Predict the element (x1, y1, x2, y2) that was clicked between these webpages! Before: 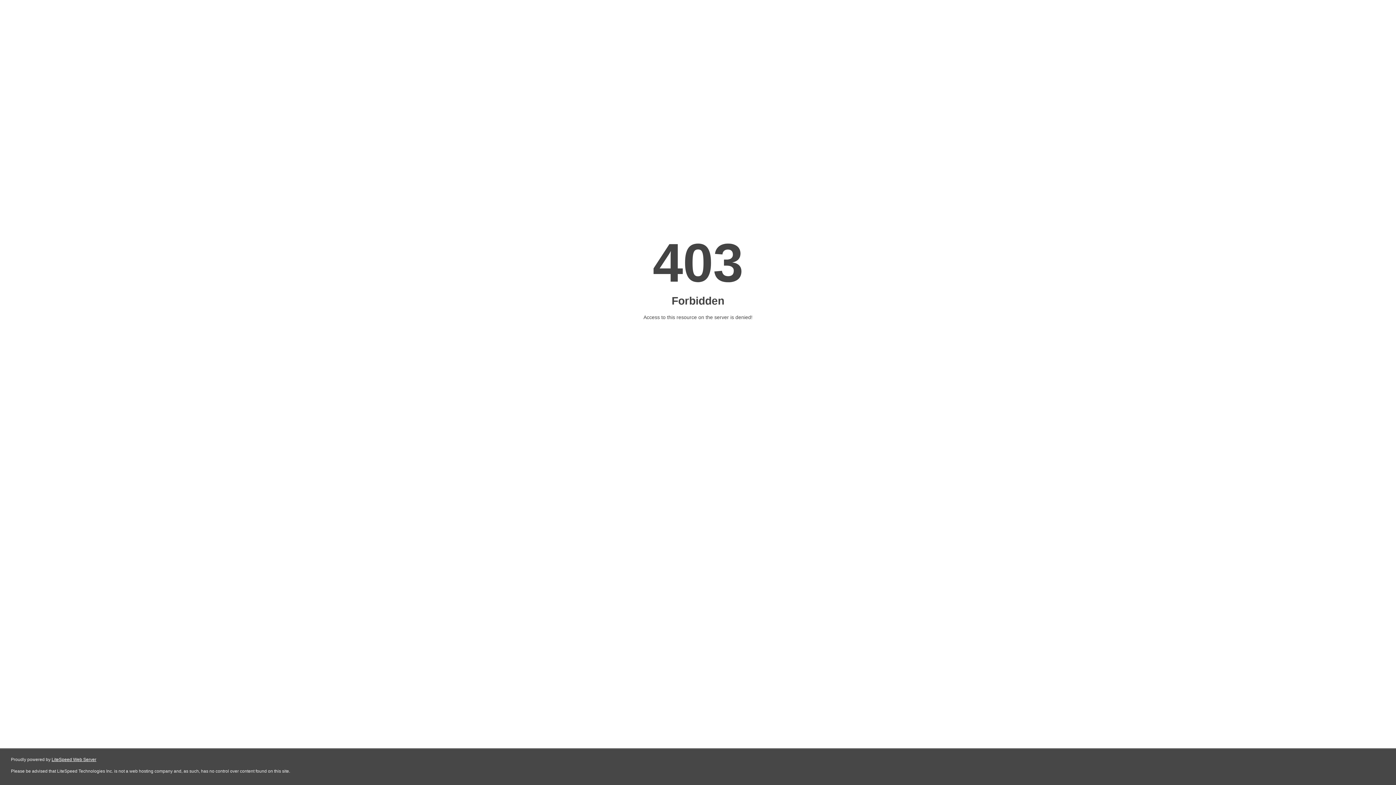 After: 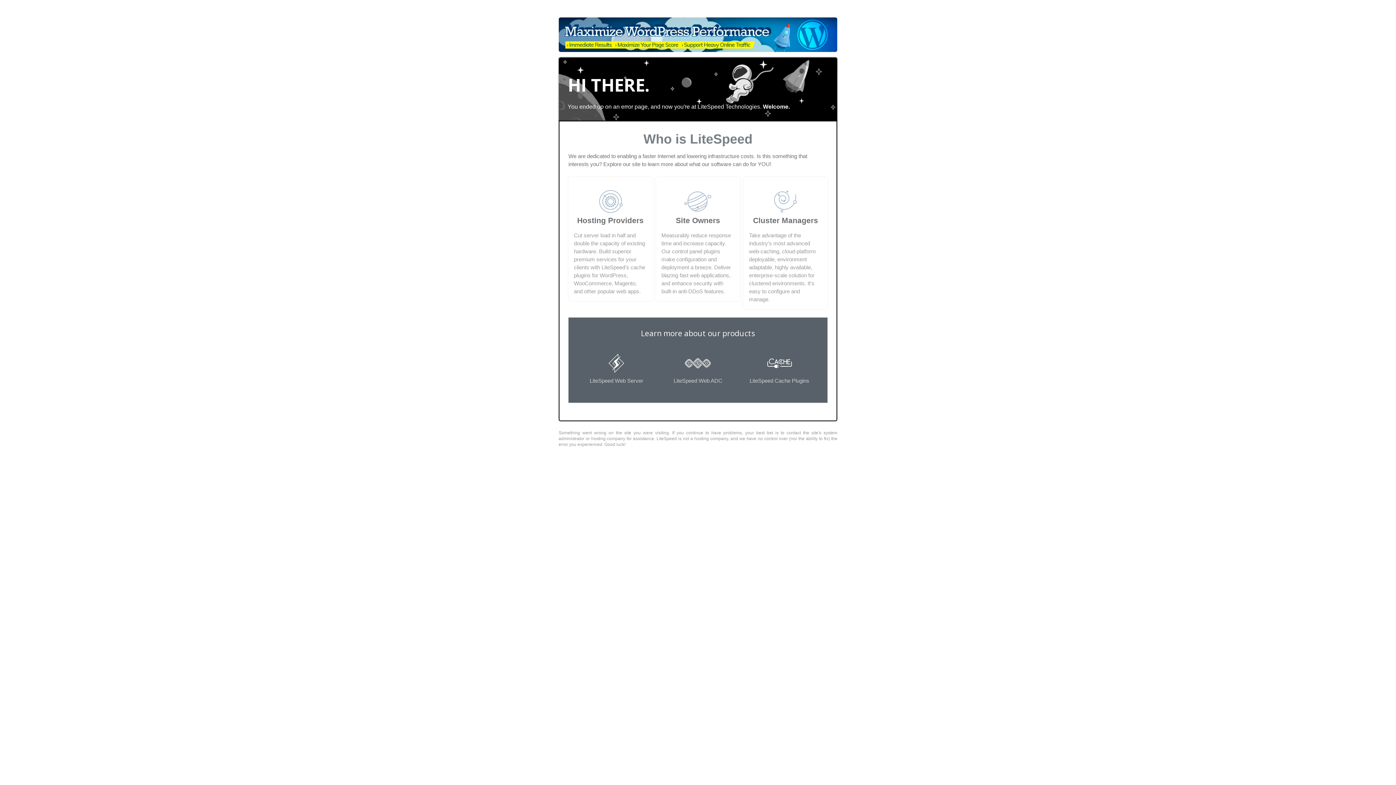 Action: bbox: (51, 757, 96, 762) label: LiteSpeed Web Server